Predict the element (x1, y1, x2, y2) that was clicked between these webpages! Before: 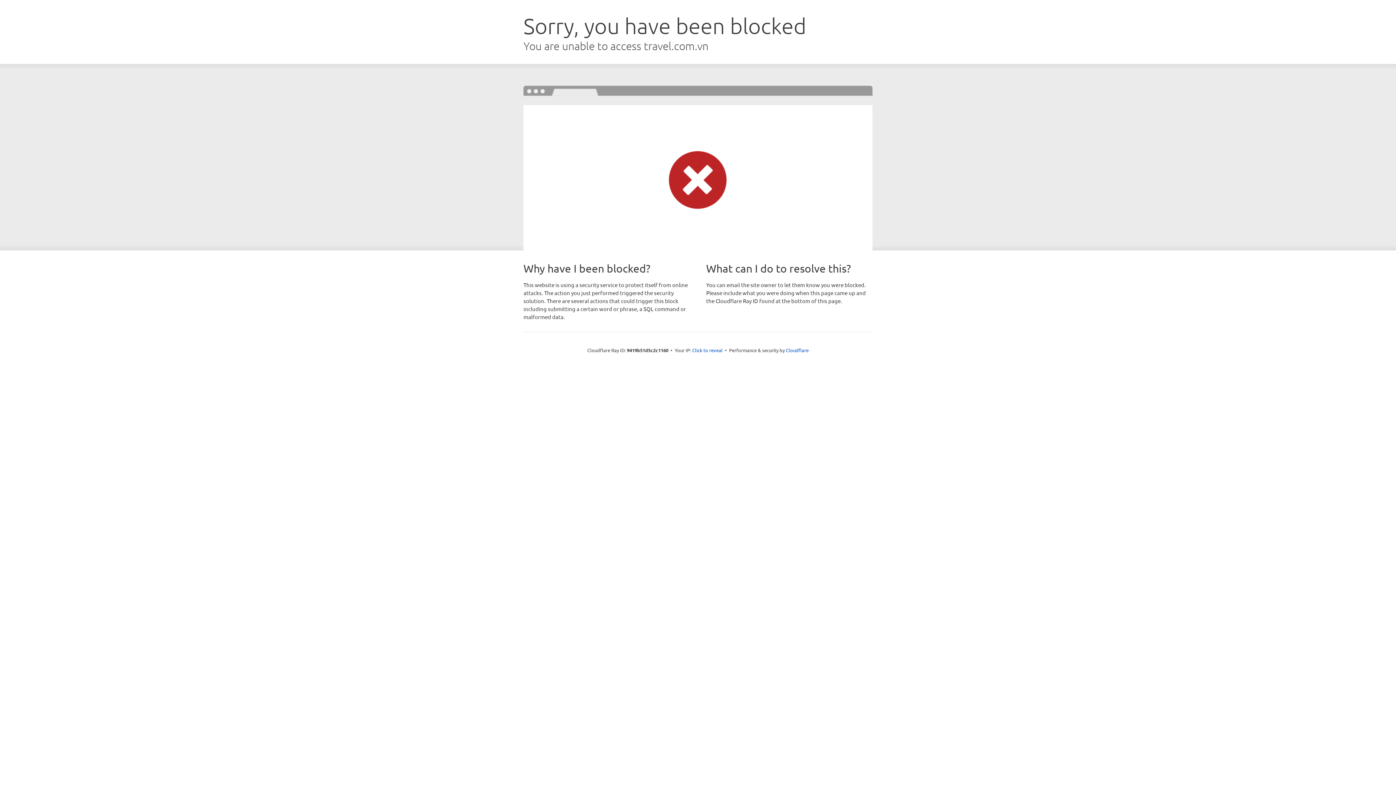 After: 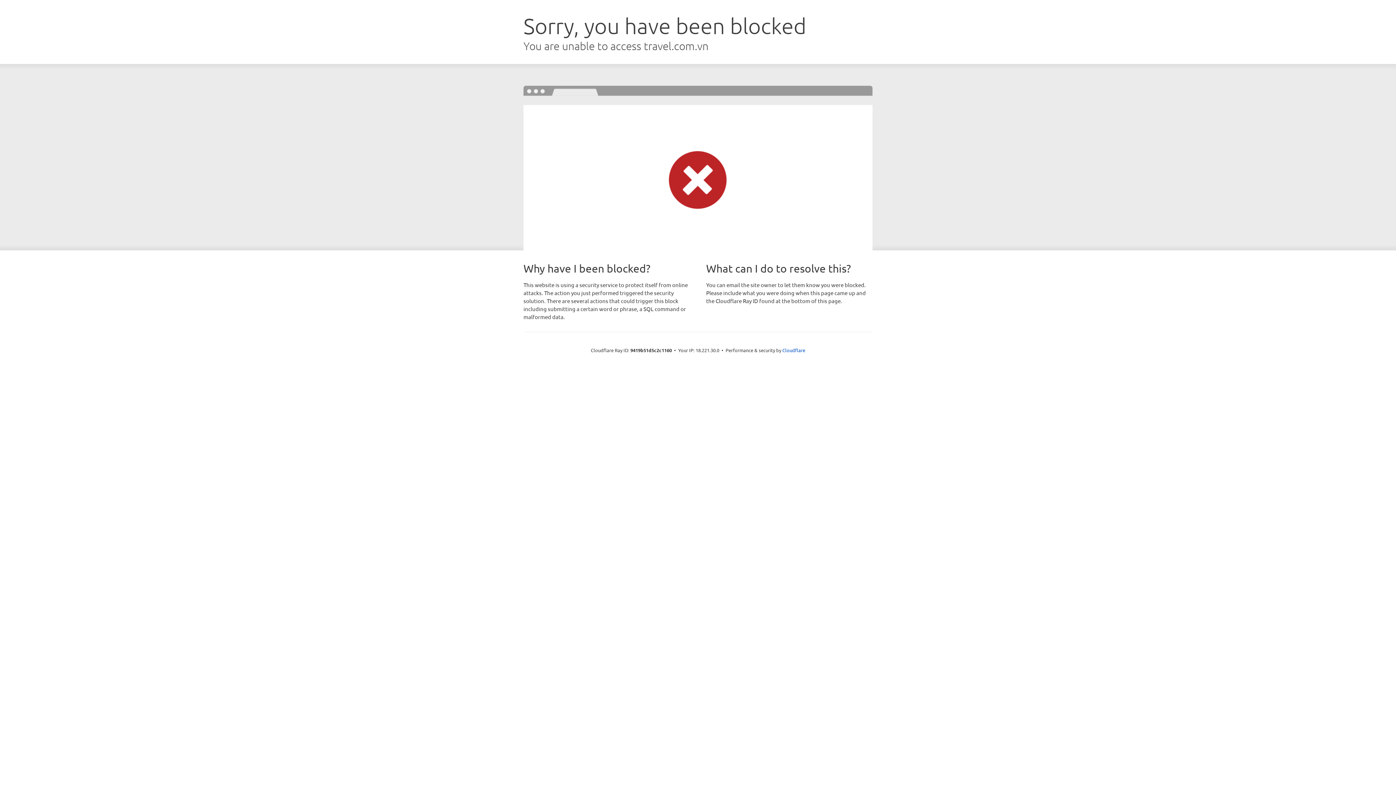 Action: label: Click to reveal bbox: (692, 346, 722, 353)